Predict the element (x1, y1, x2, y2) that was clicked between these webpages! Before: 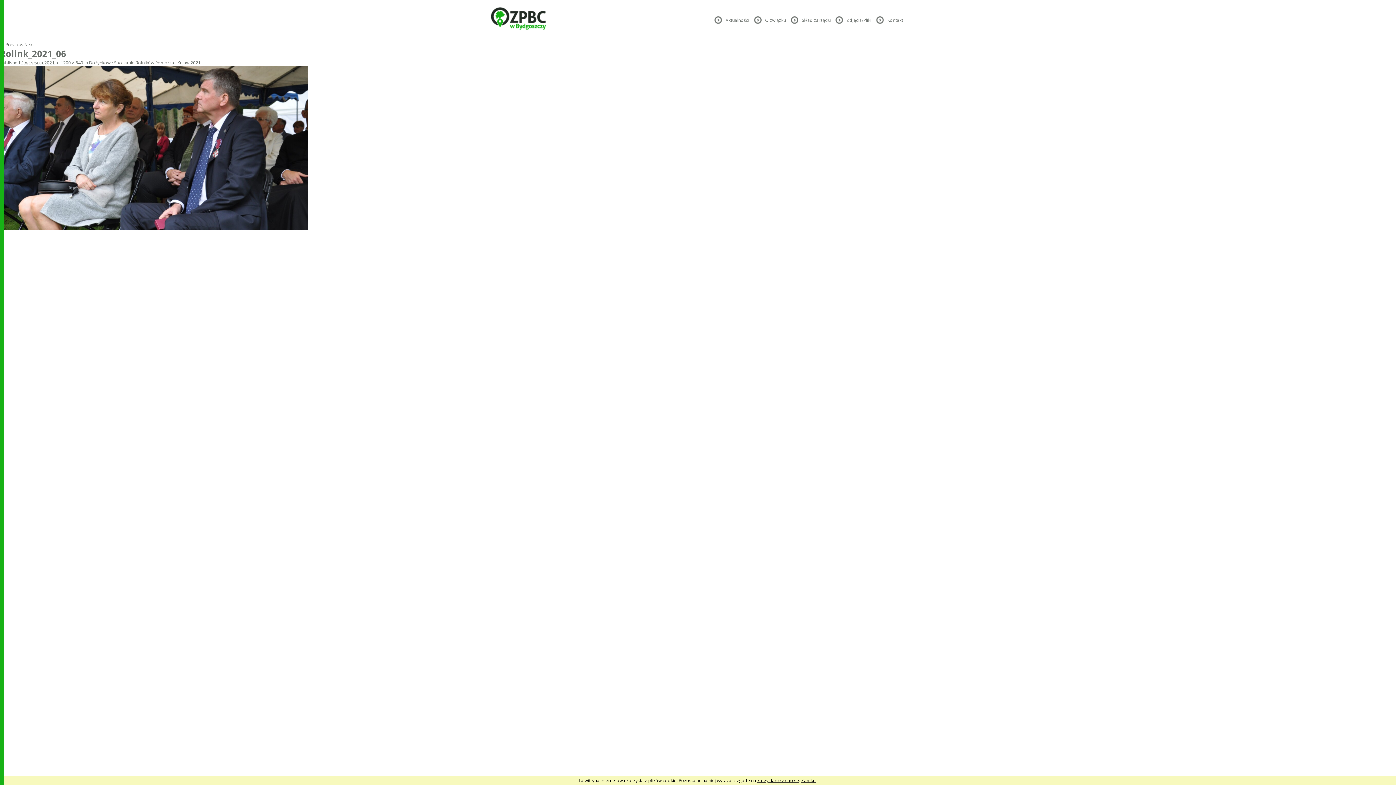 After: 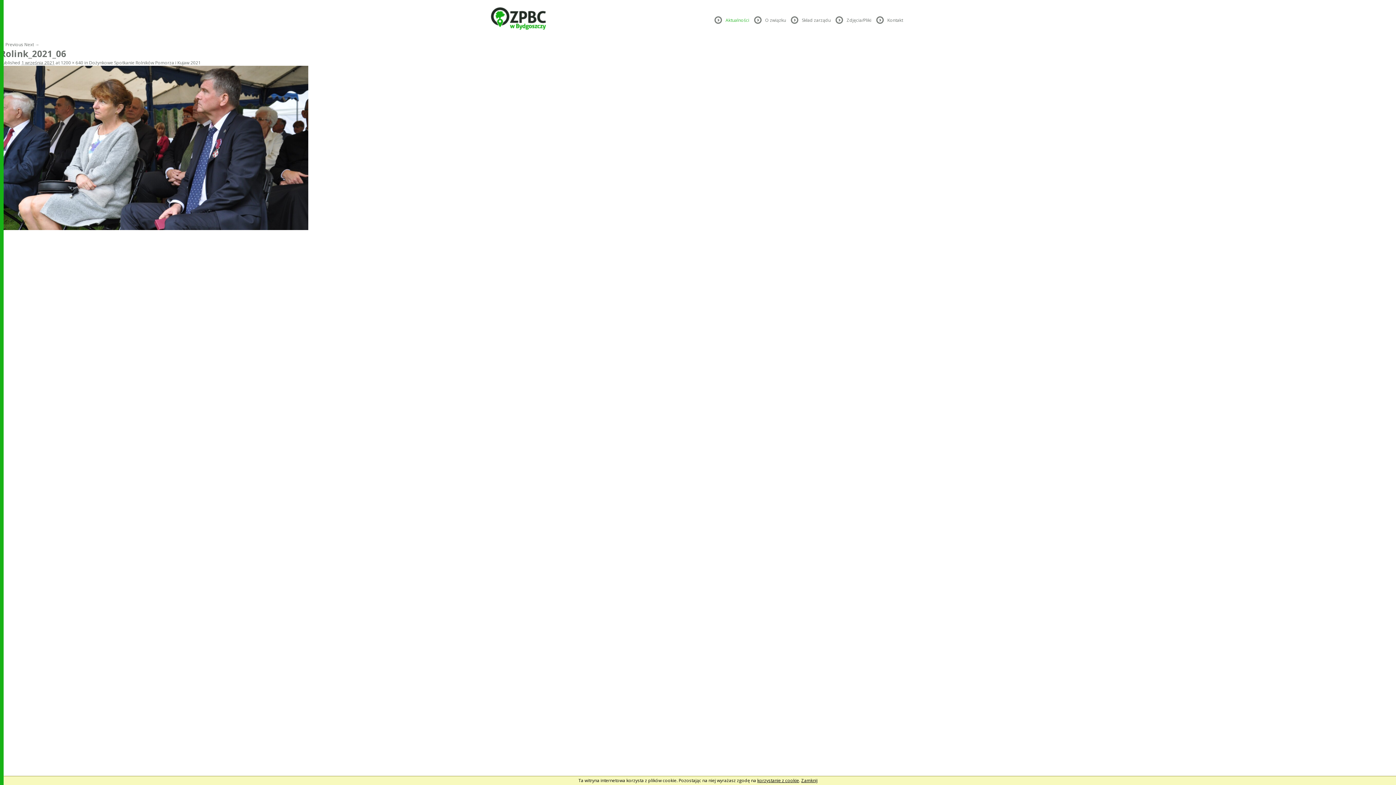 Action: label: Aktualności bbox: (725, 17, 749, 23)